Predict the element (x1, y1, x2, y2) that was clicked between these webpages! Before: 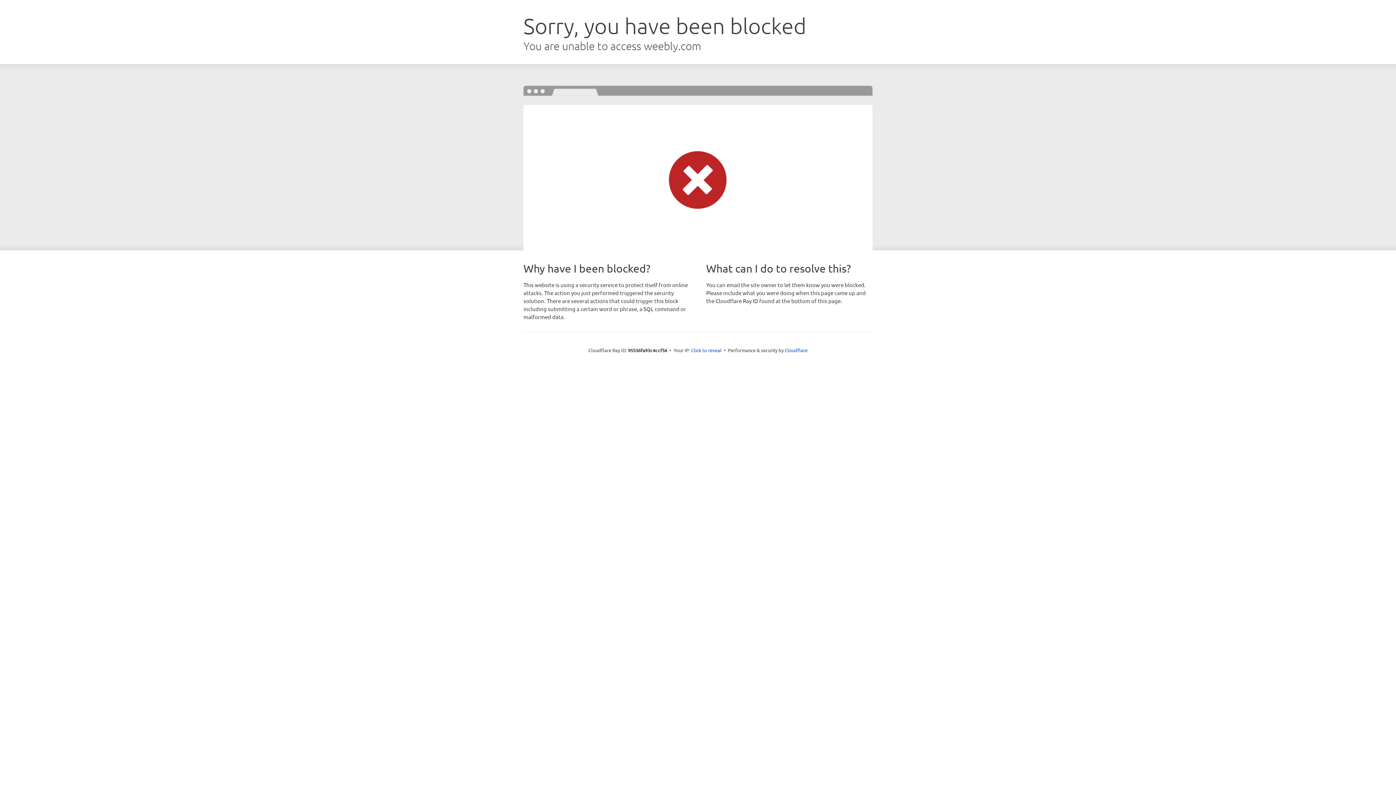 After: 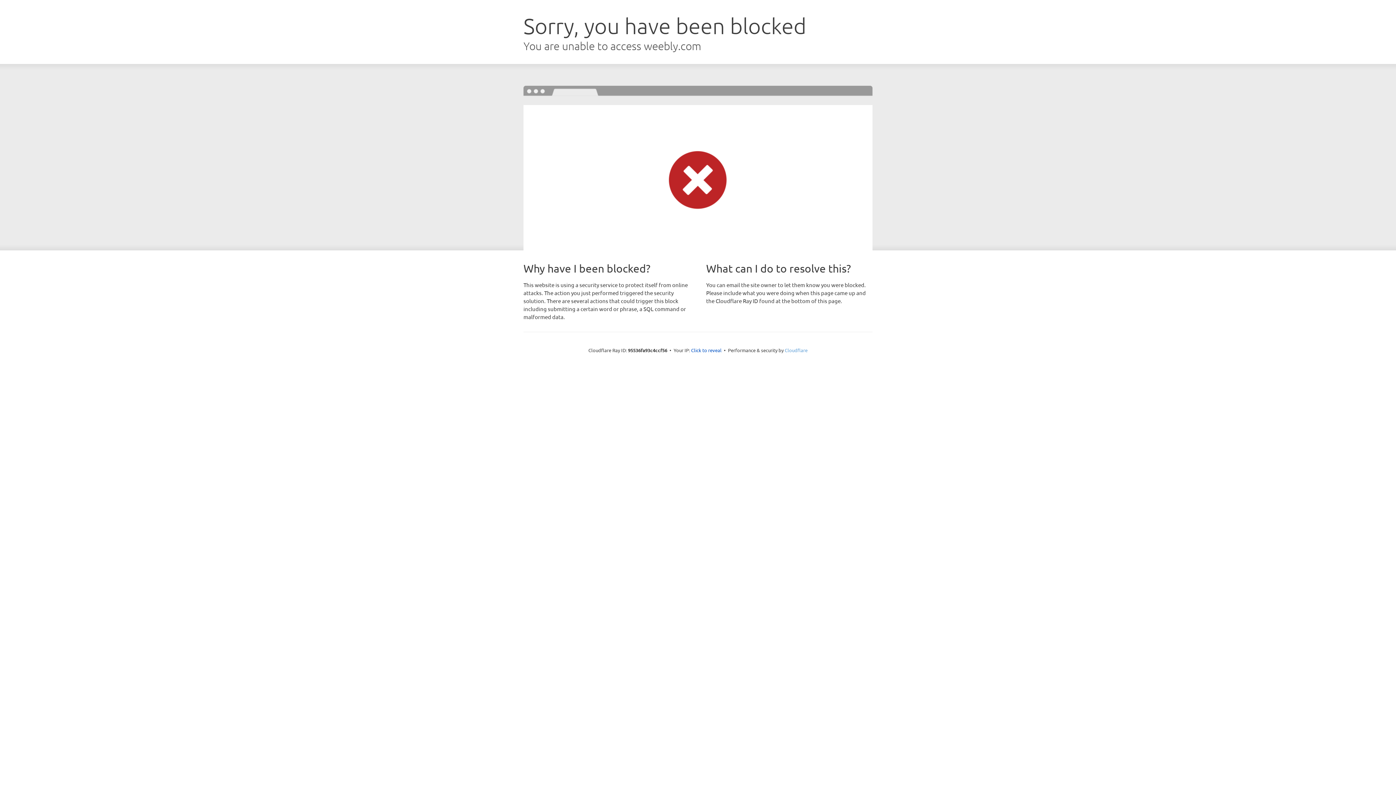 Action: label: Cloudflare bbox: (784, 347, 807, 353)